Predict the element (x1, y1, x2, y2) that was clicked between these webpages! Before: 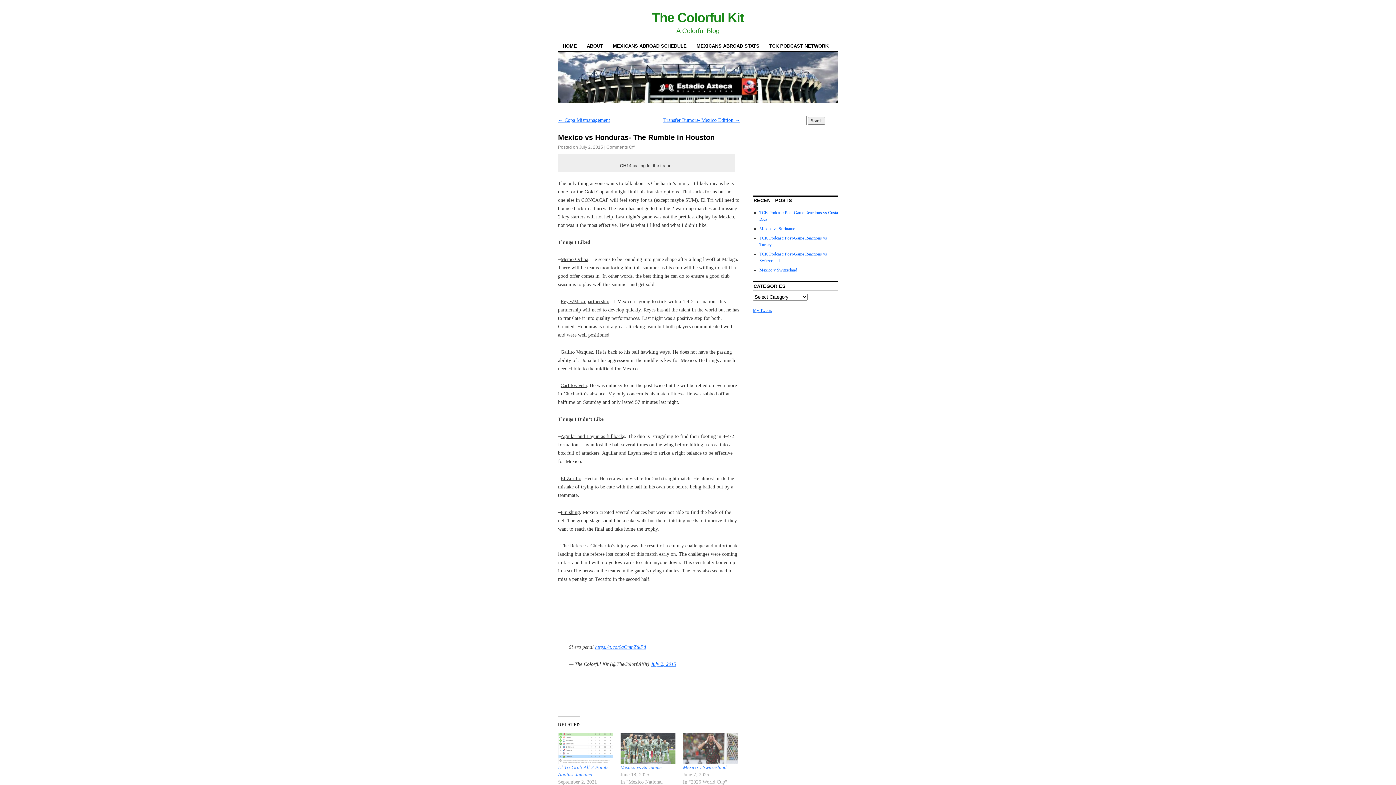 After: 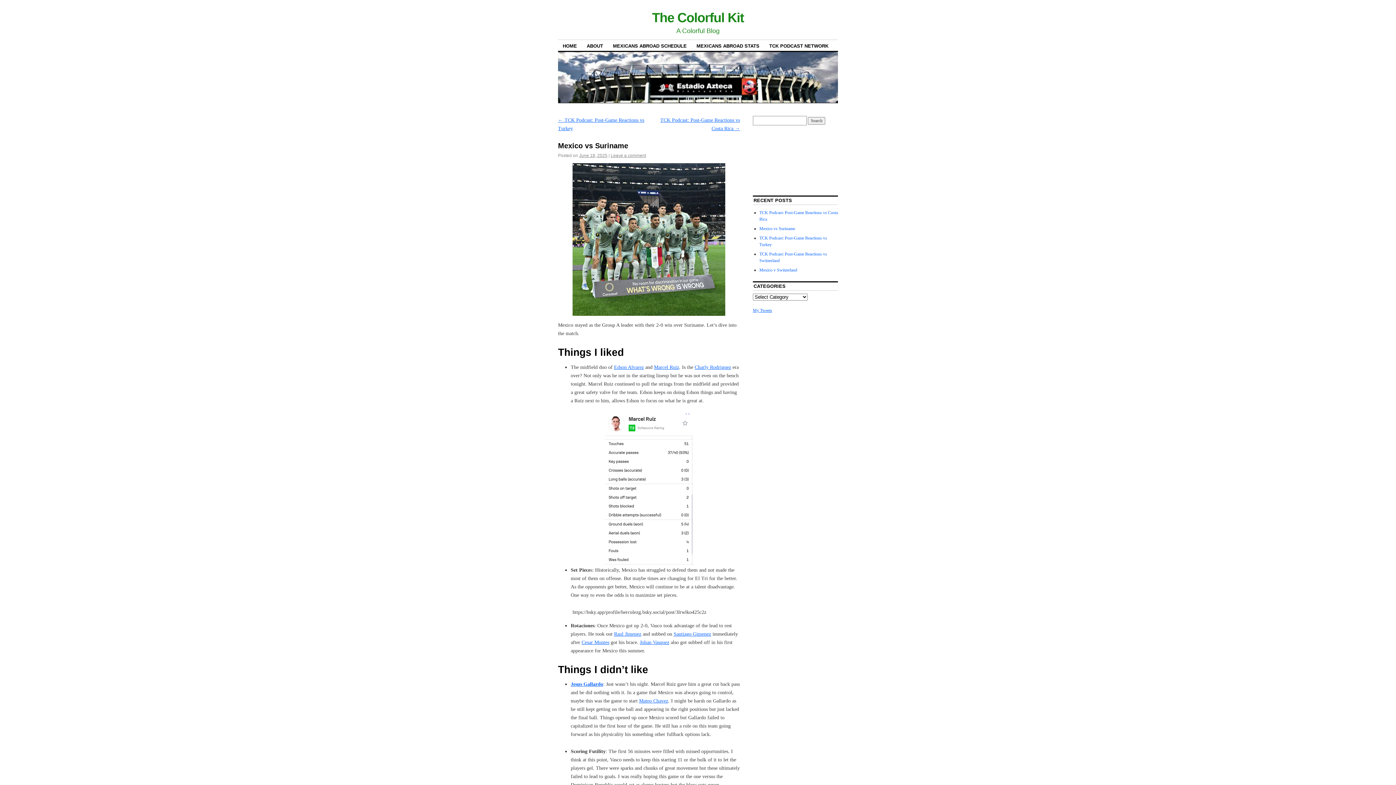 Action: label: Mexico vs Suriname bbox: (759, 226, 795, 231)